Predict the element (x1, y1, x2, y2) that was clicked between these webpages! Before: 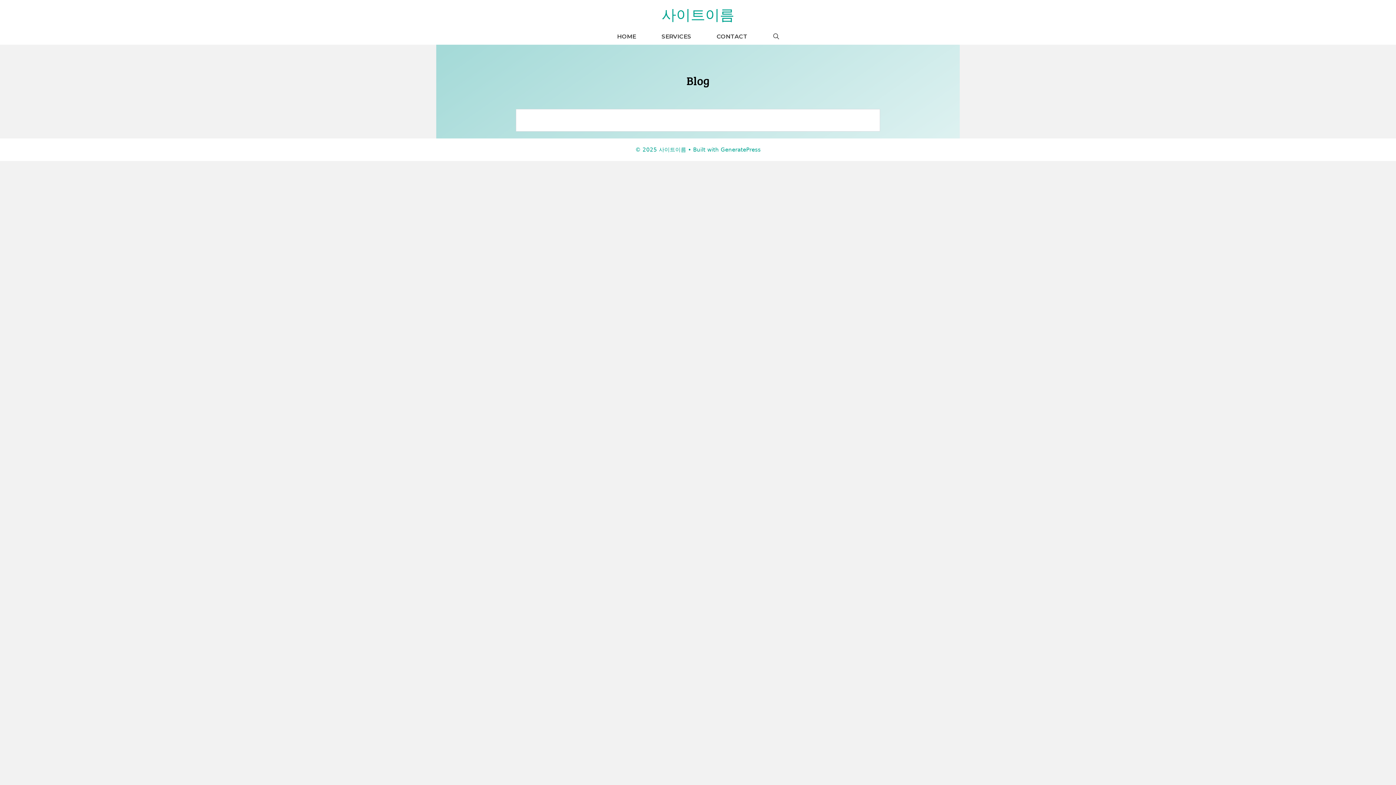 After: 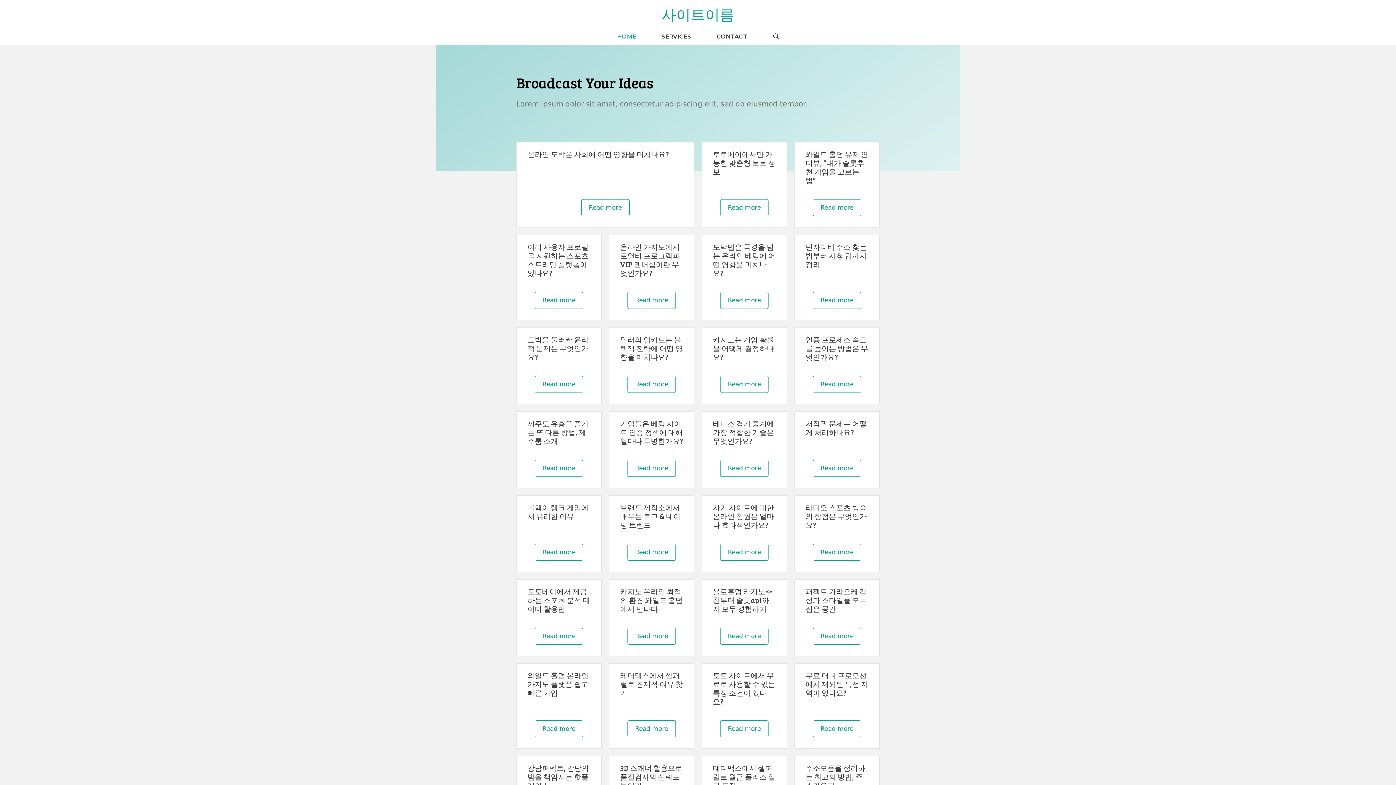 Action: label: 사이트이름 bbox: (661, 4, 734, 24)